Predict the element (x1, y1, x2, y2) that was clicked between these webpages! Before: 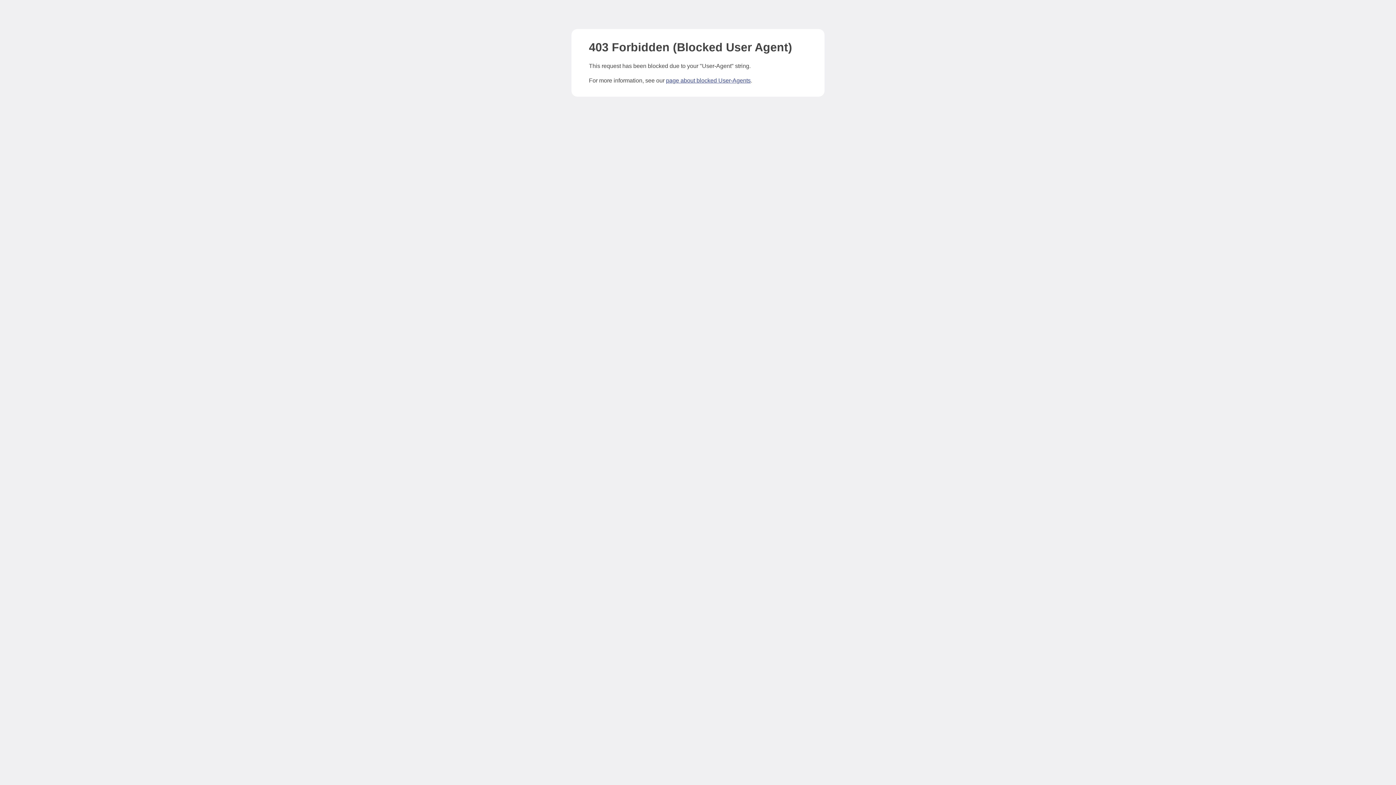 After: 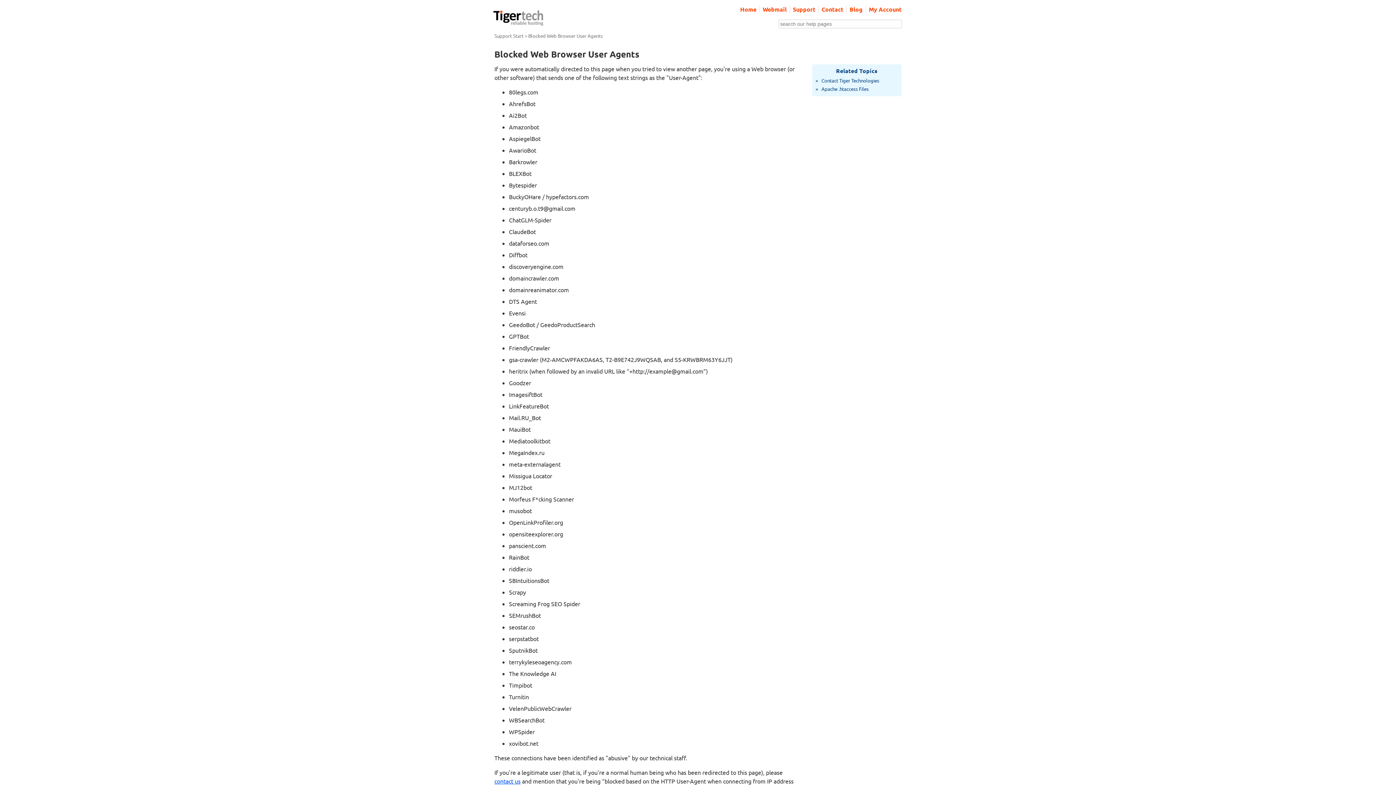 Action: bbox: (666, 77, 750, 83) label: page about blocked User-Agents